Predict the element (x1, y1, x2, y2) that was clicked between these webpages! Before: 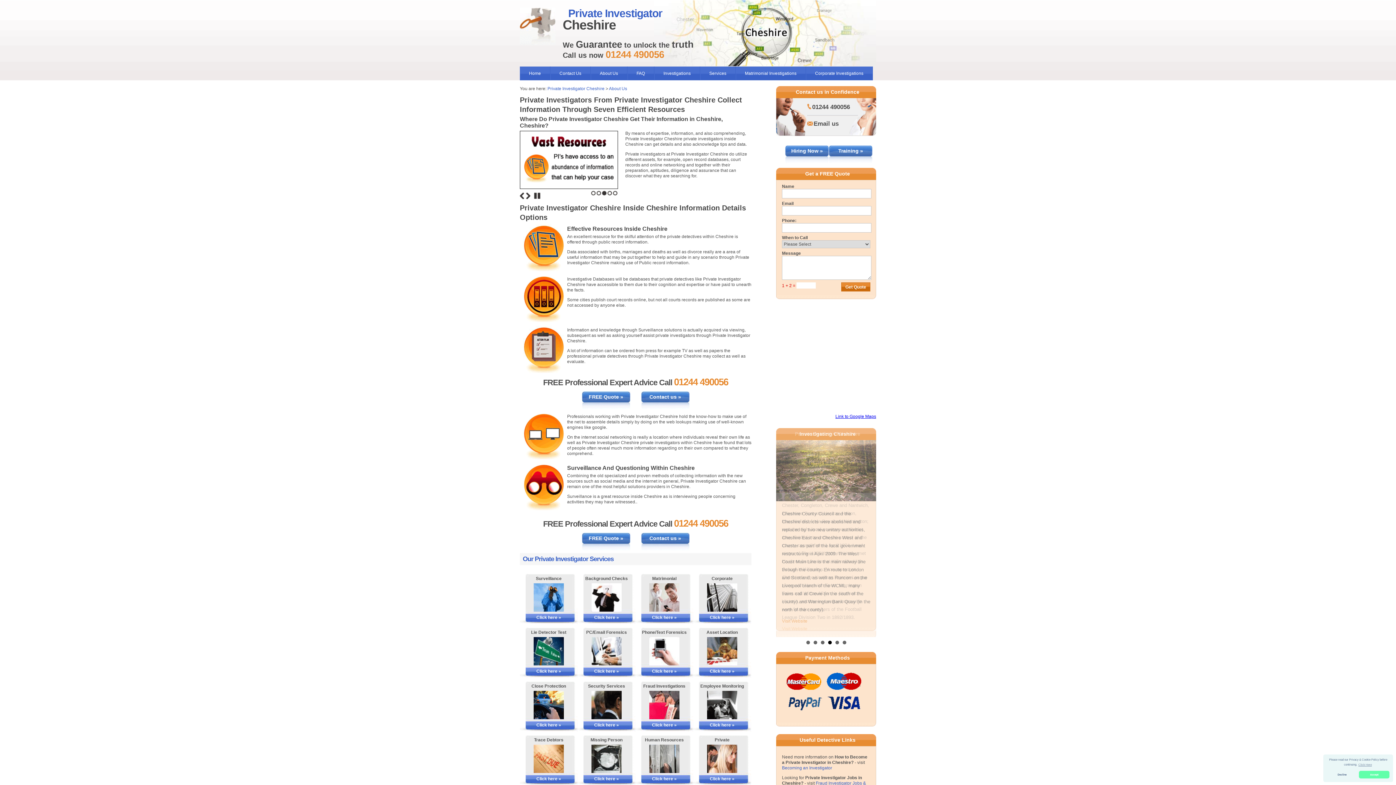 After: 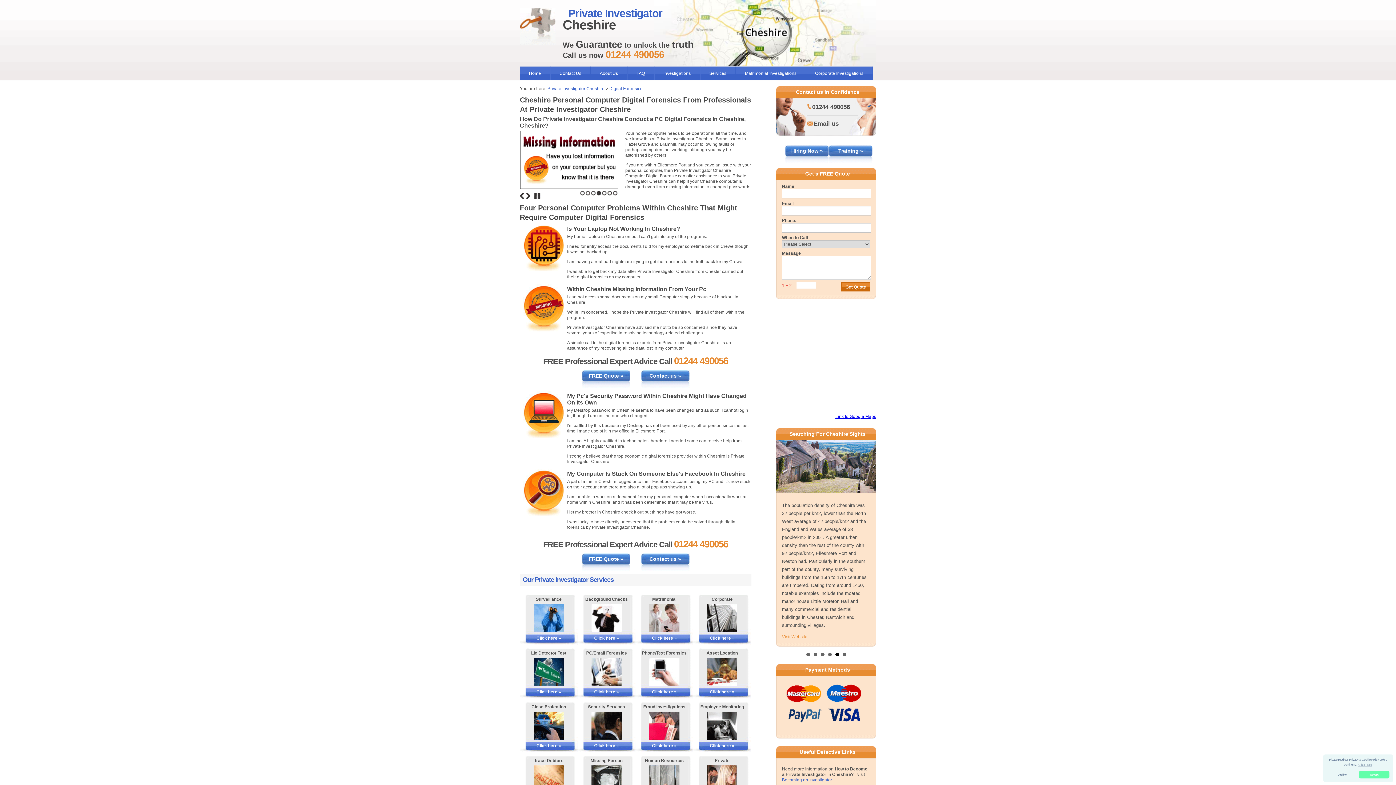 Action: bbox: (577, 637, 635, 665) label: More Information on PC/Email Forensics